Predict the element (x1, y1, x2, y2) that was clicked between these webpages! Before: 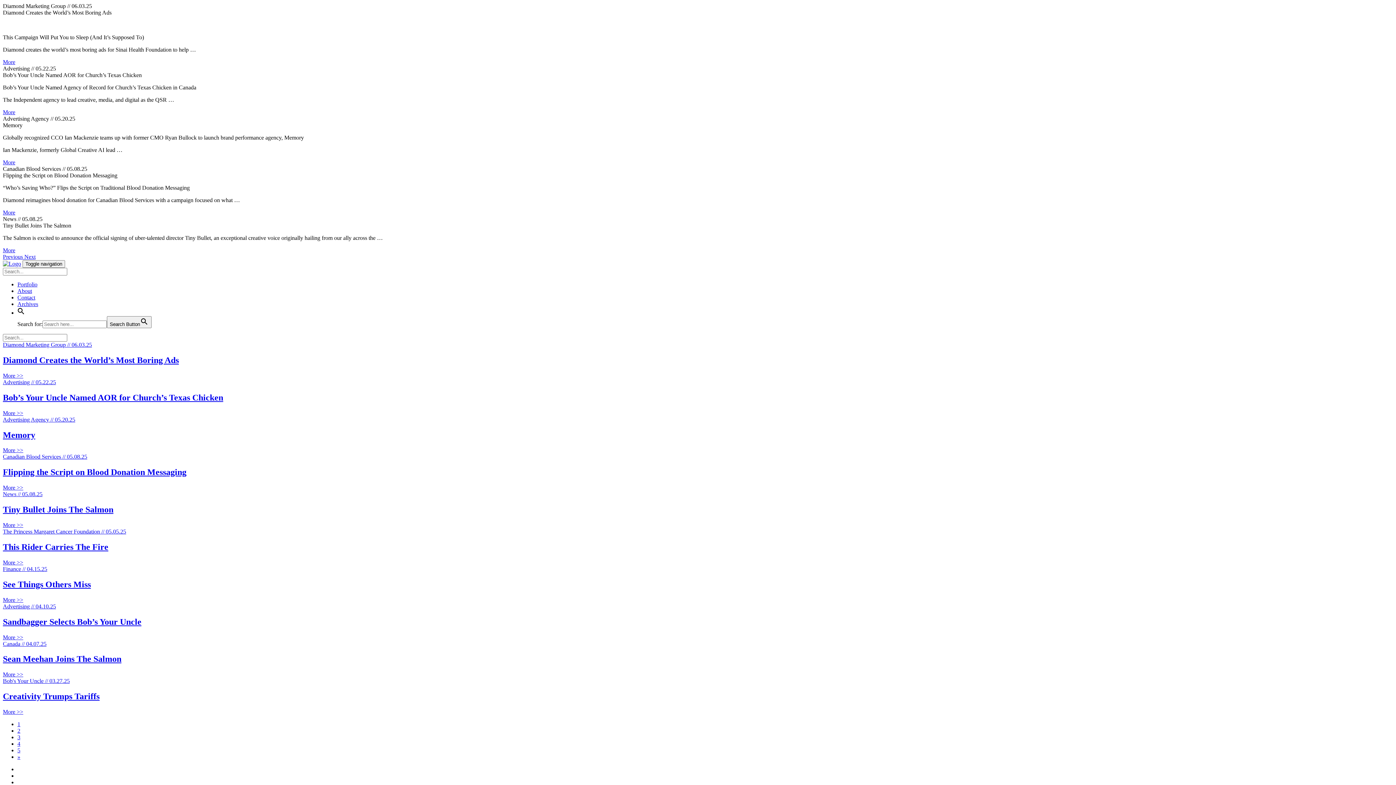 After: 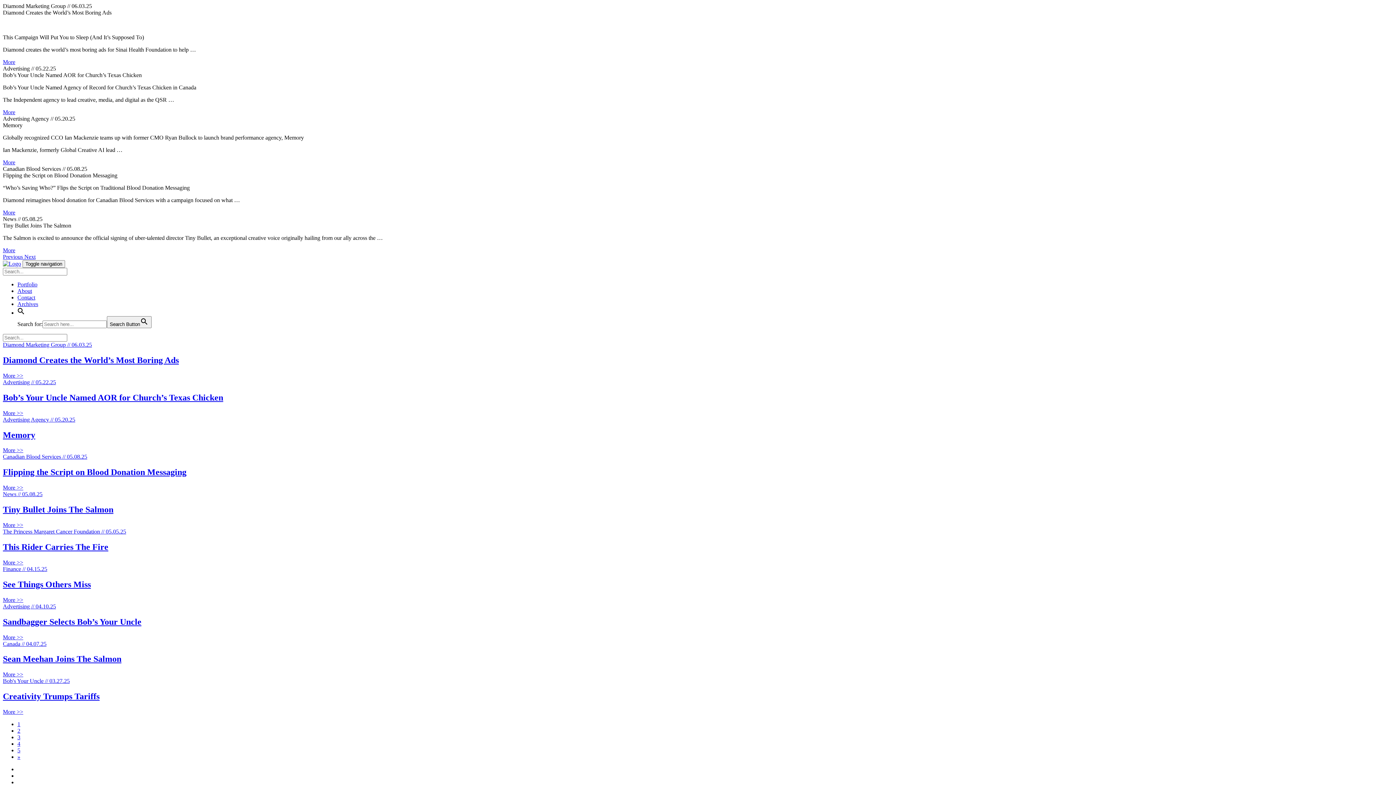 Action: bbox: (106, 316, 151, 328) label: Search Button